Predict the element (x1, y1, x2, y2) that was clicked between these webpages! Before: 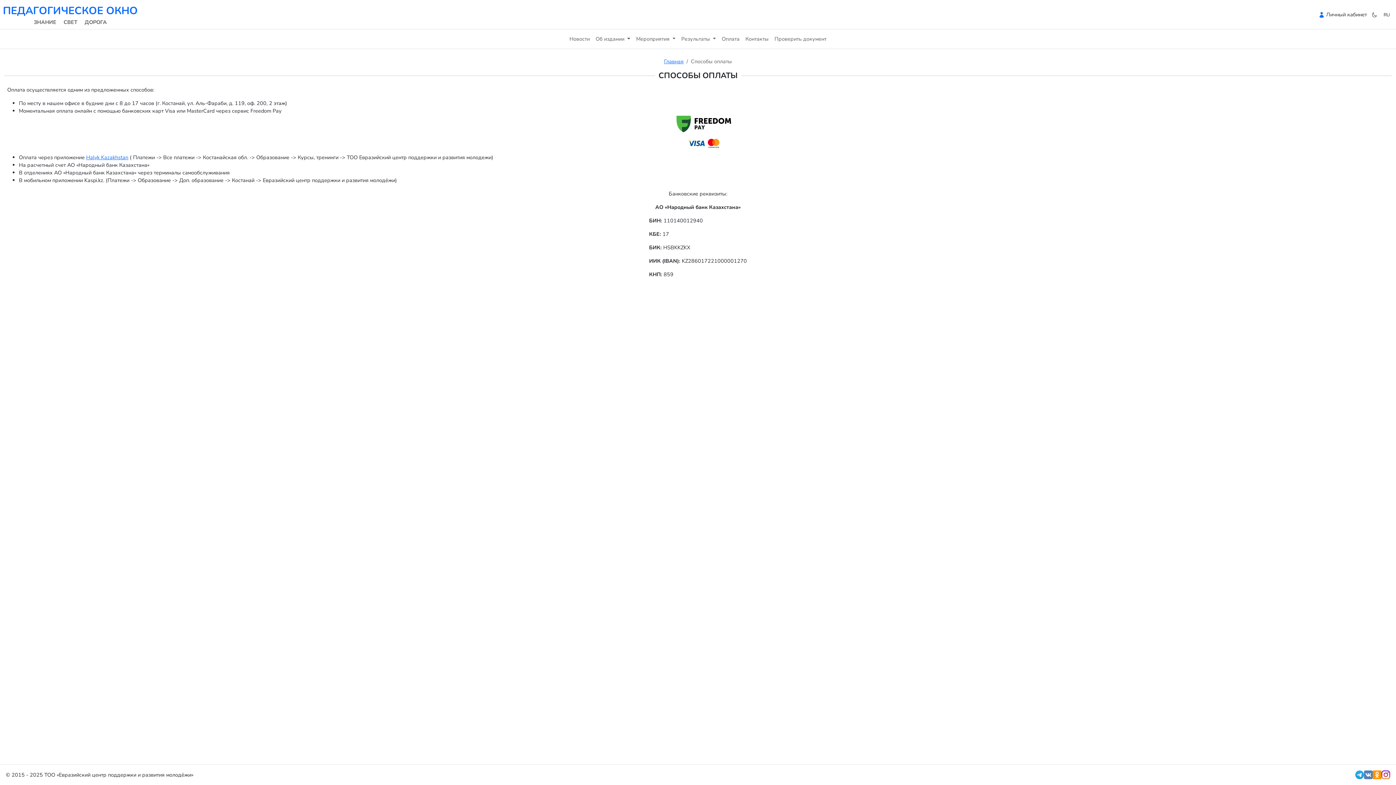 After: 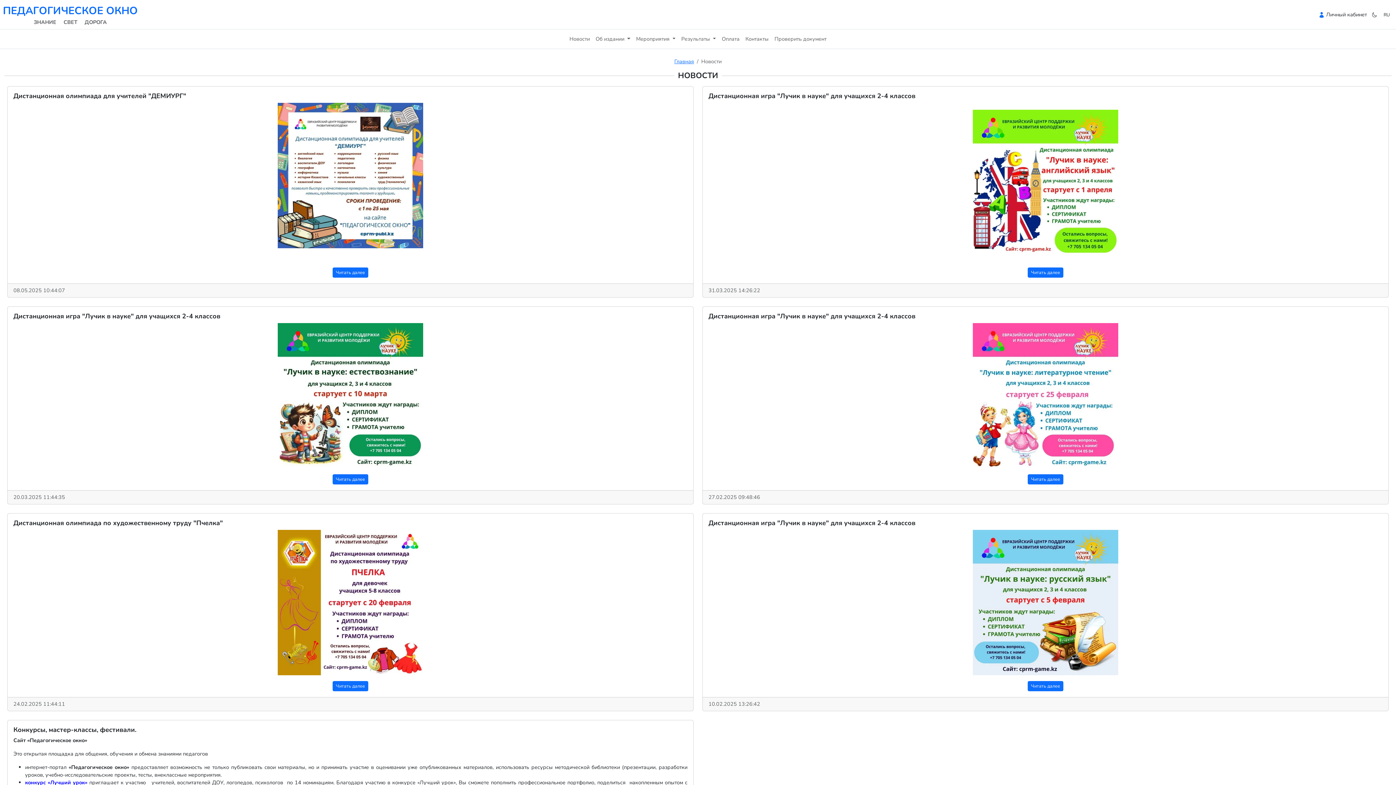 Action: label: Новости bbox: (566, 32, 592, 45)